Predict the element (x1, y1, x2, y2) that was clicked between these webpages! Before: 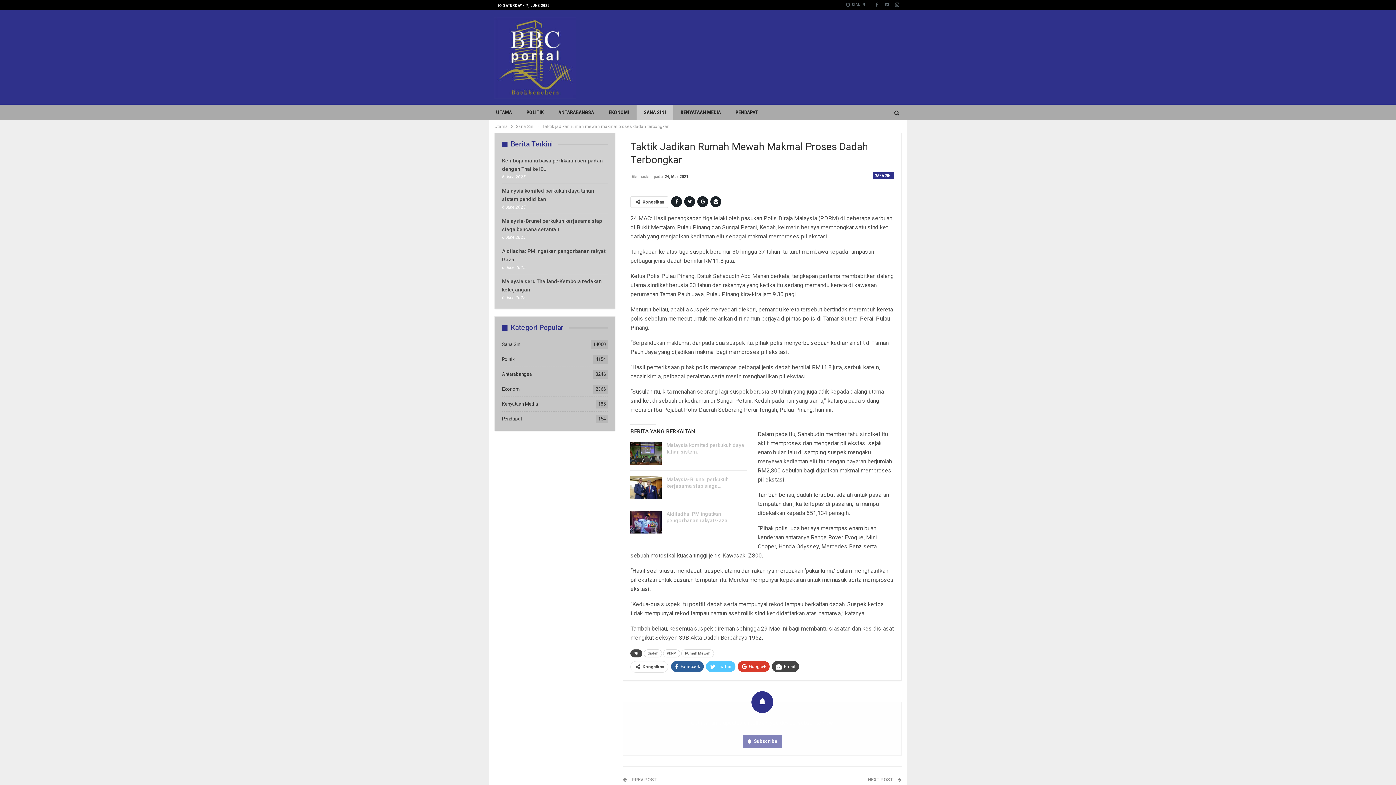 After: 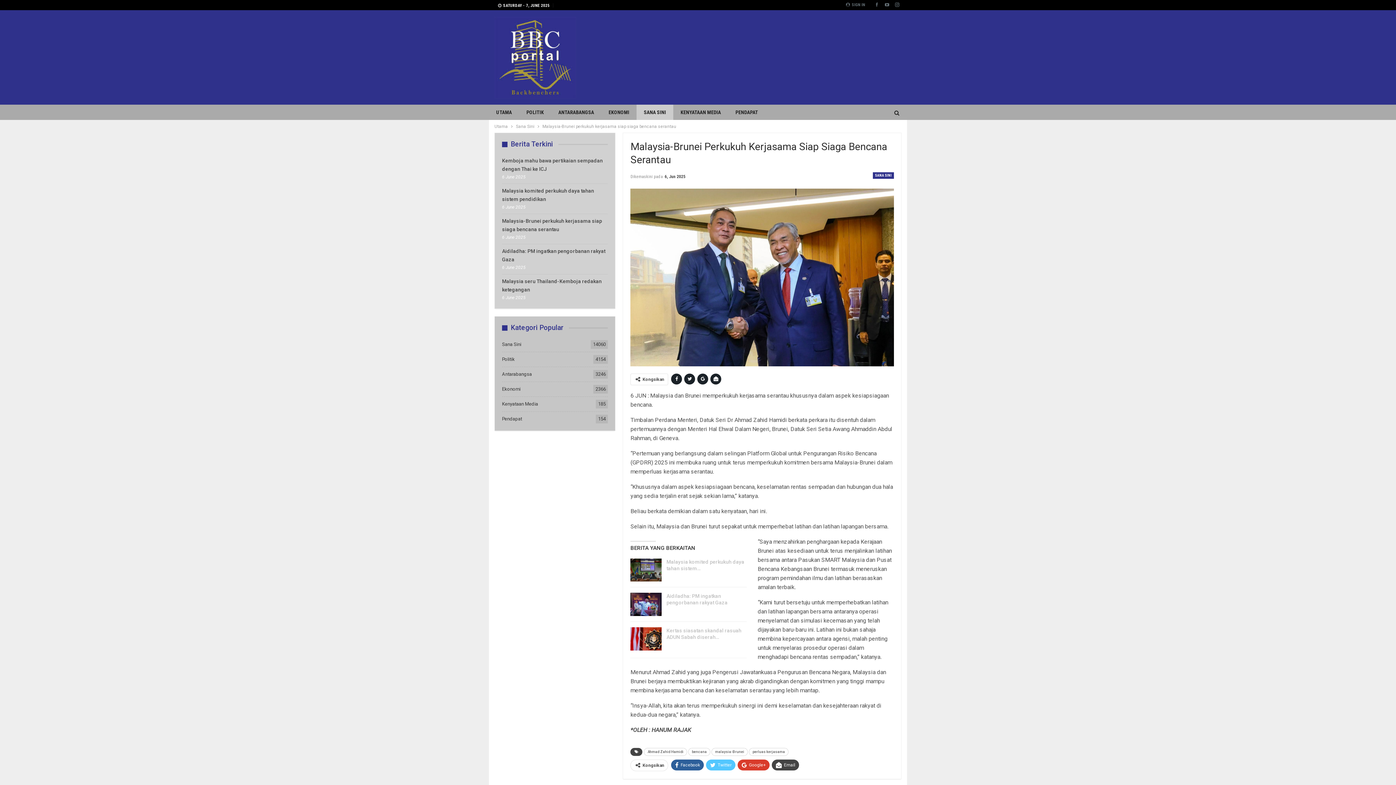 Action: bbox: (630, 476, 661, 499)